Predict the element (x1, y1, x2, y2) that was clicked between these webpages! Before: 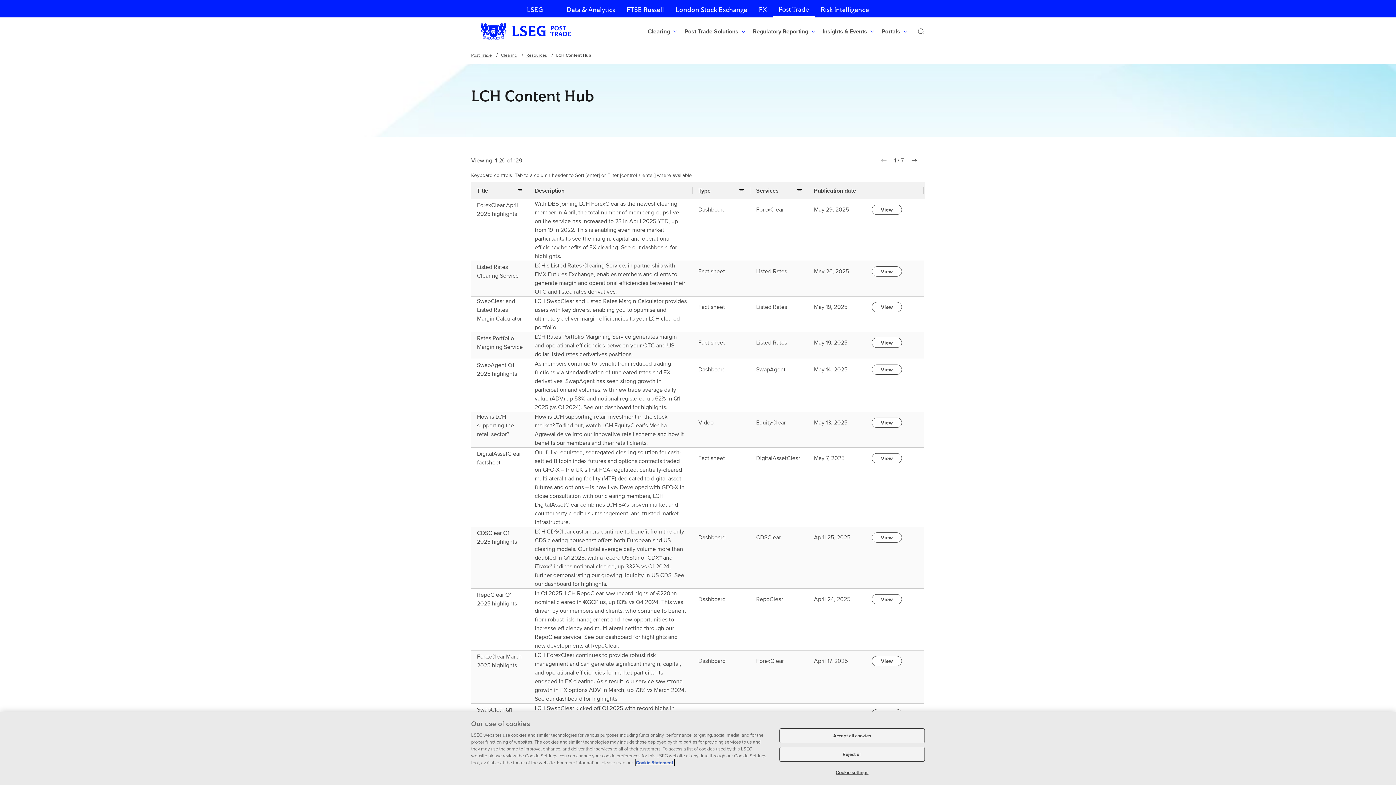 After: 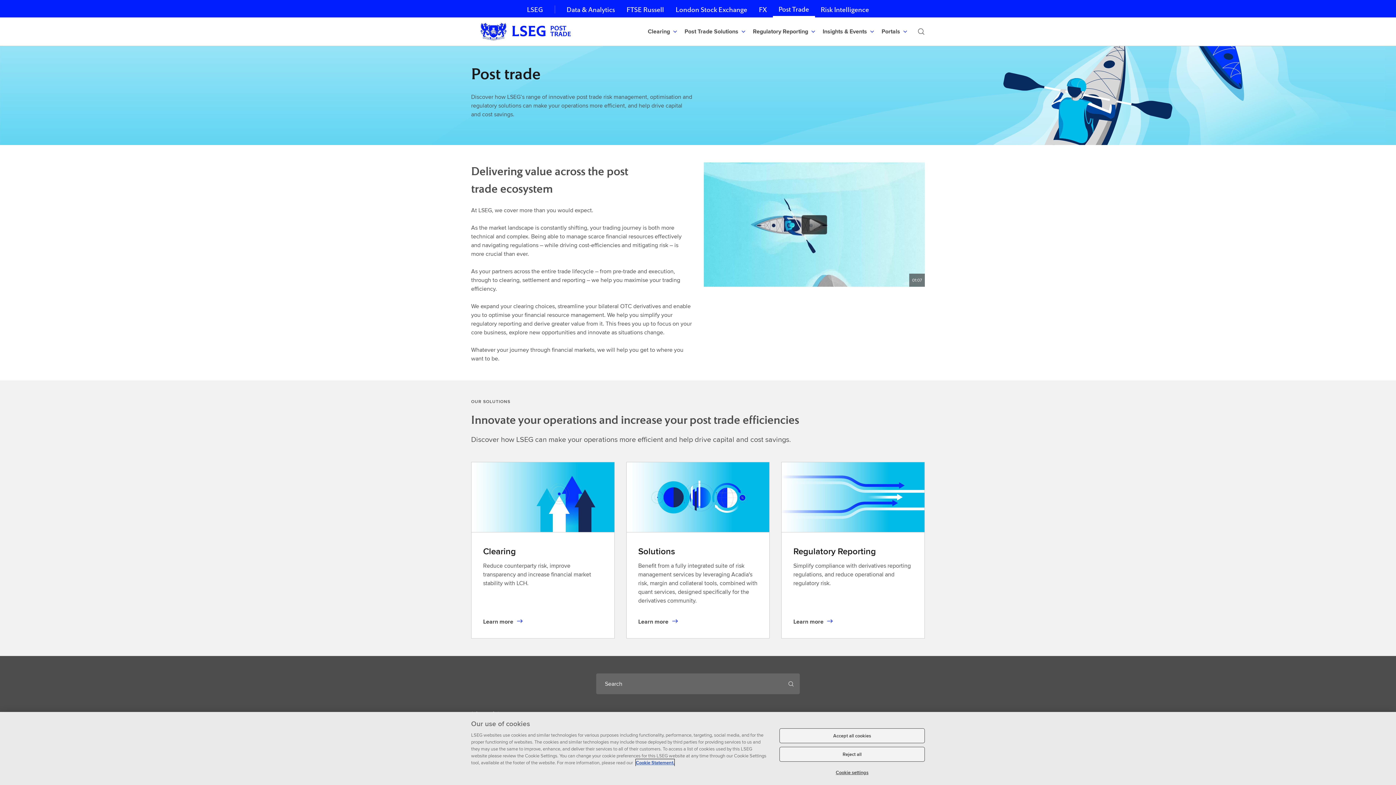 Action: bbox: (772, 0, 815, 17) label: Post Trade